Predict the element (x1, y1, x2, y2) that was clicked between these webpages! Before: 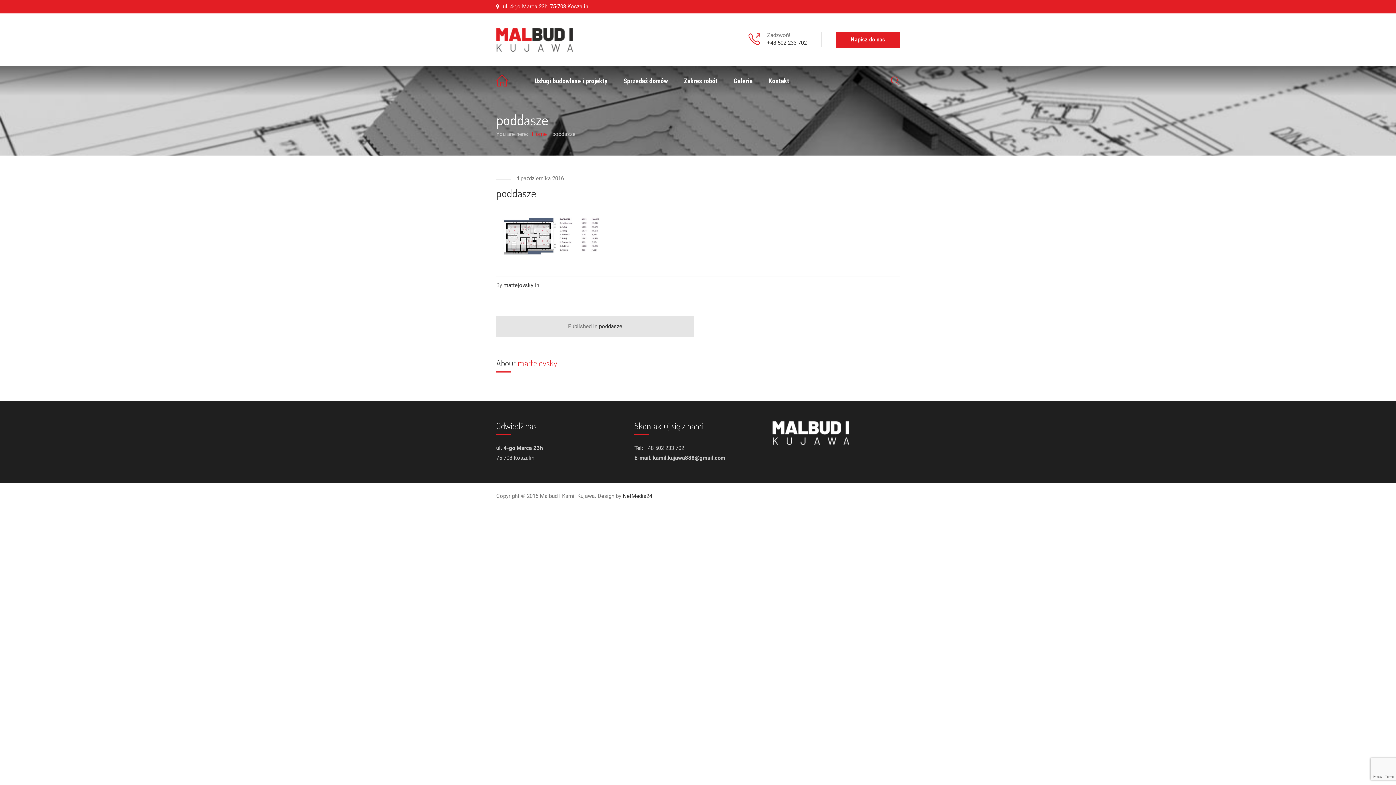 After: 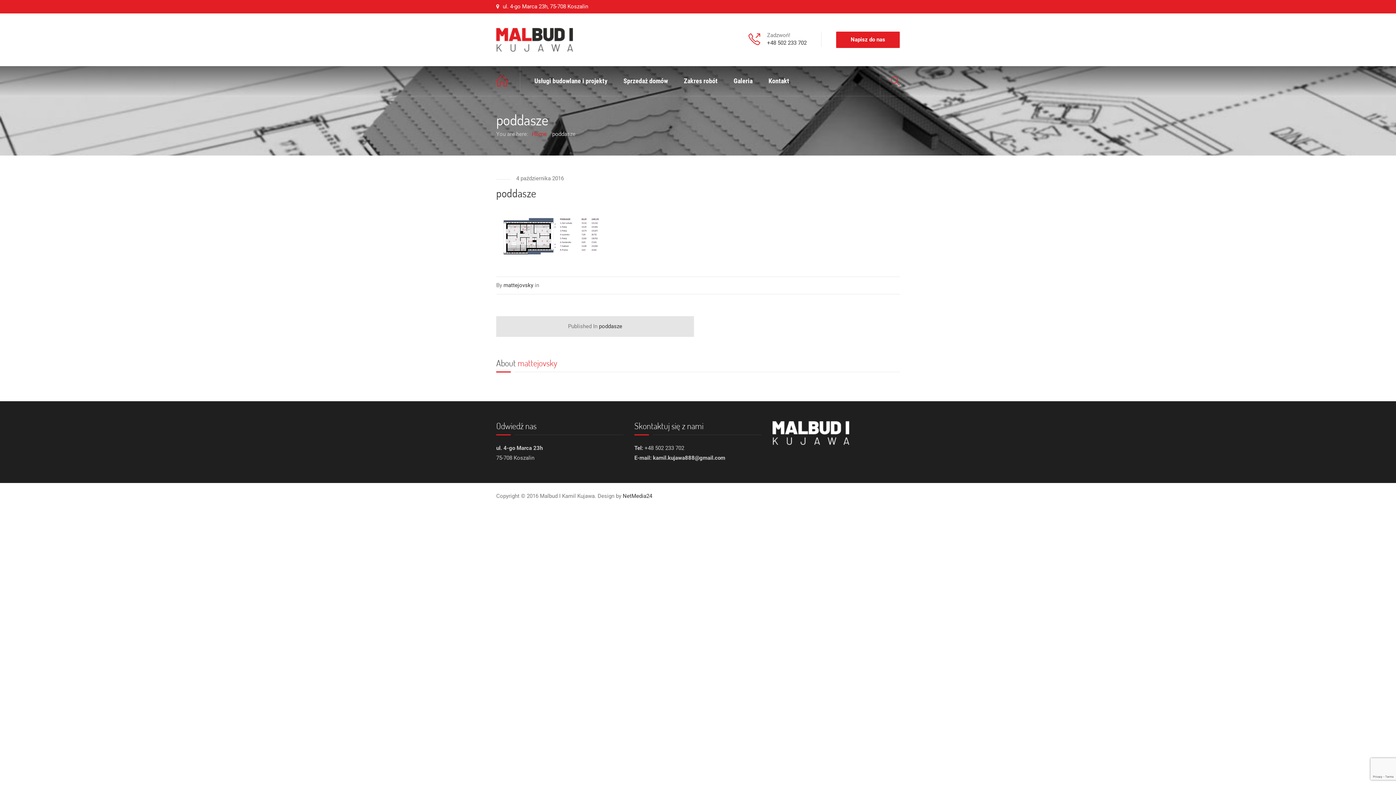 Action: bbox: (496, 316, 694, 337) label: Published In poddasze